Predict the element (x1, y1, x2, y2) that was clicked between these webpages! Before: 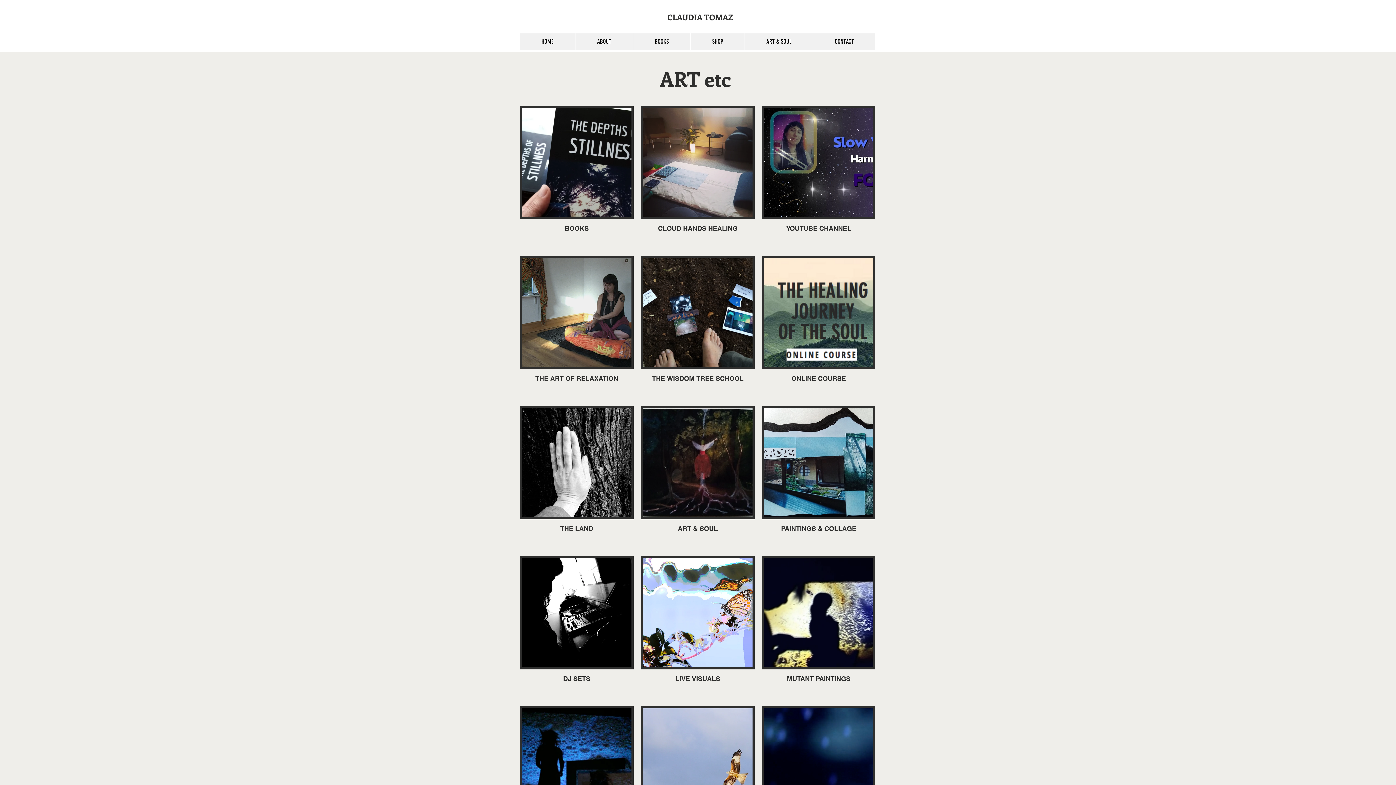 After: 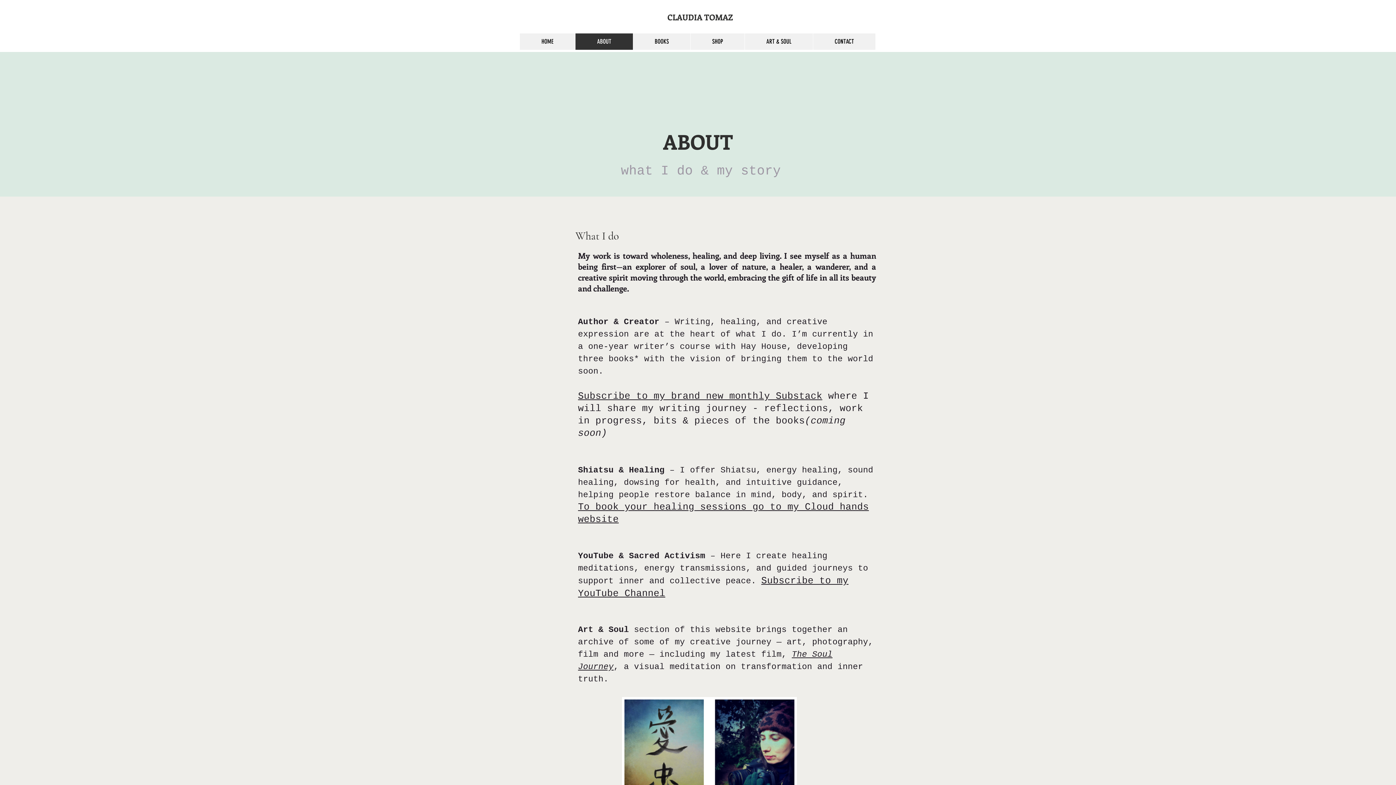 Action: bbox: (575, 33, 633, 49) label: ABOUT